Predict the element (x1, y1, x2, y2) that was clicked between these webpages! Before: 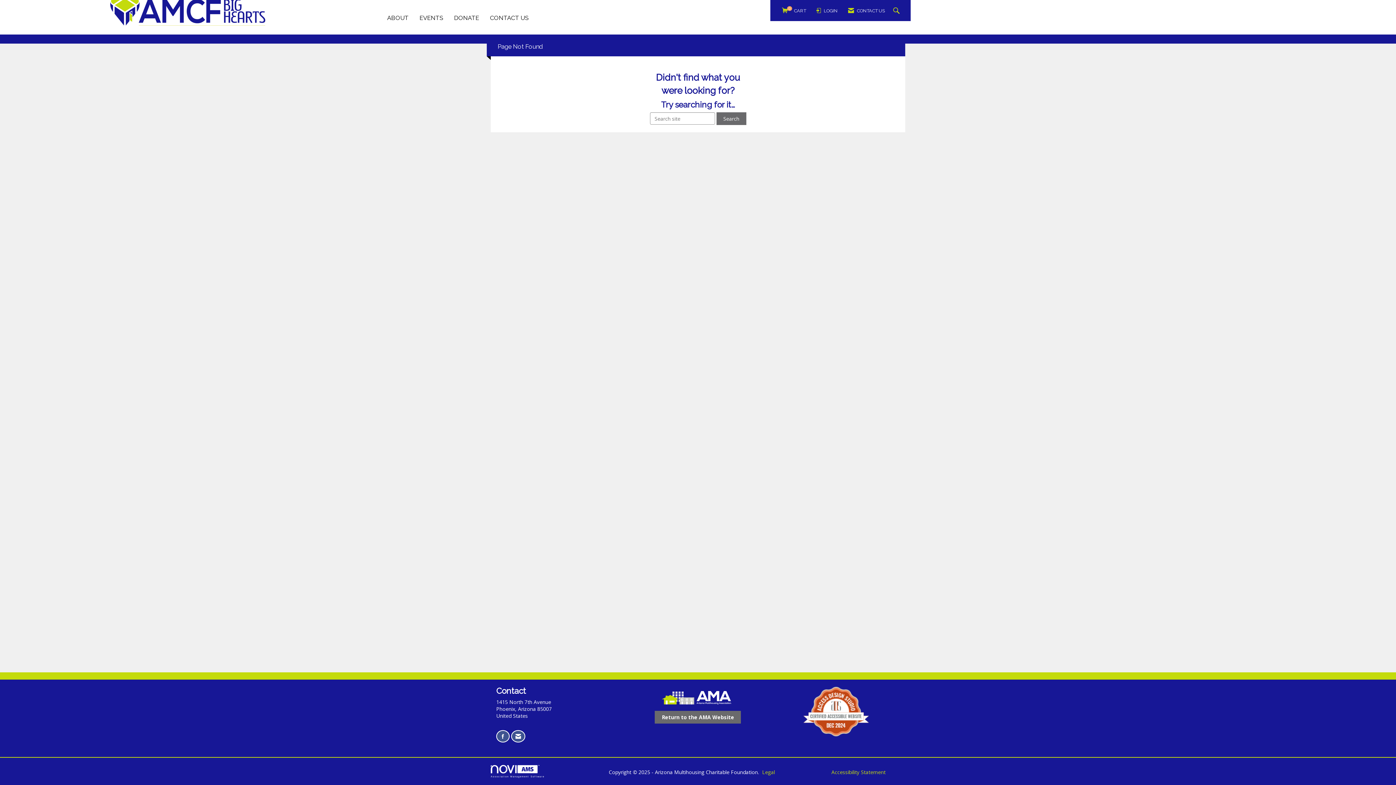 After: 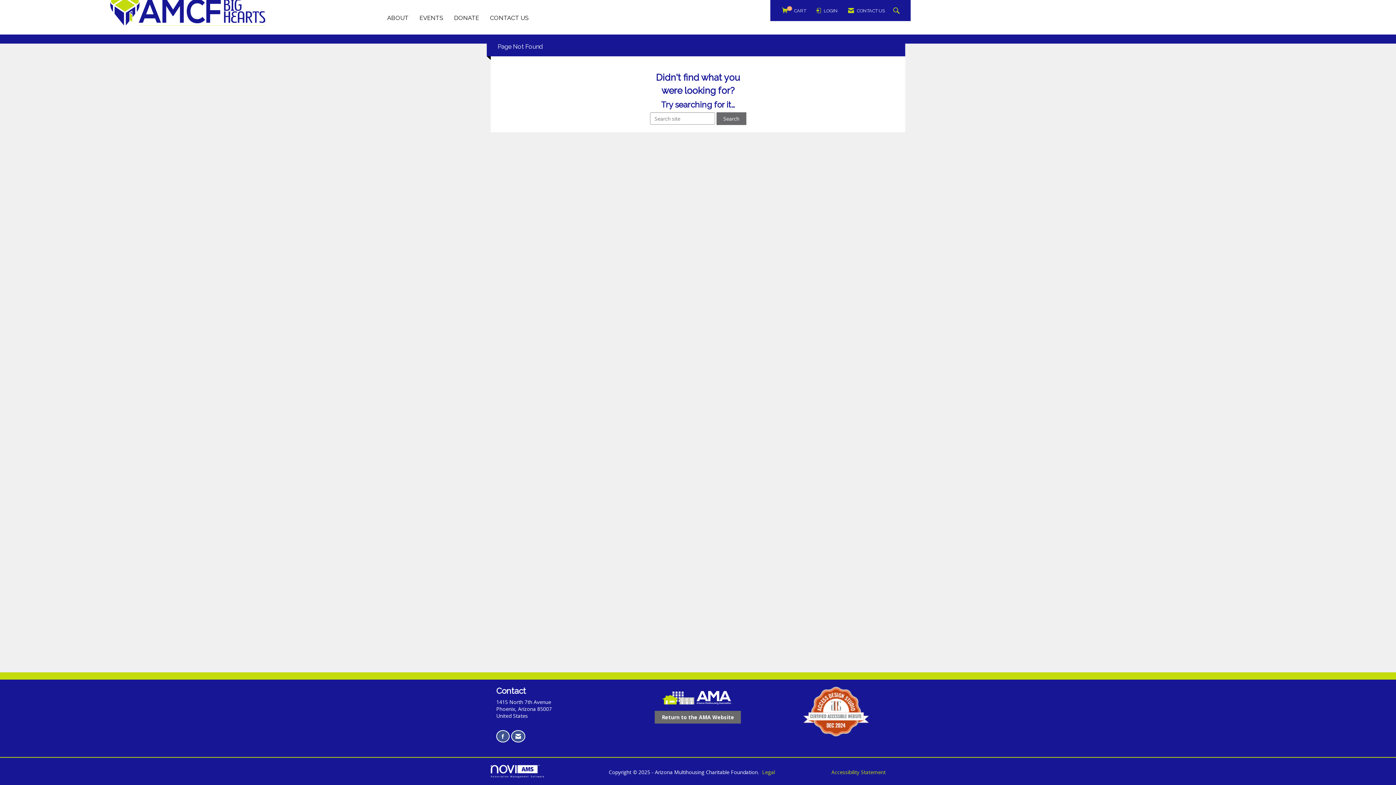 Action: bbox: (490, 765, 573, 778) label: 
Association Management Software